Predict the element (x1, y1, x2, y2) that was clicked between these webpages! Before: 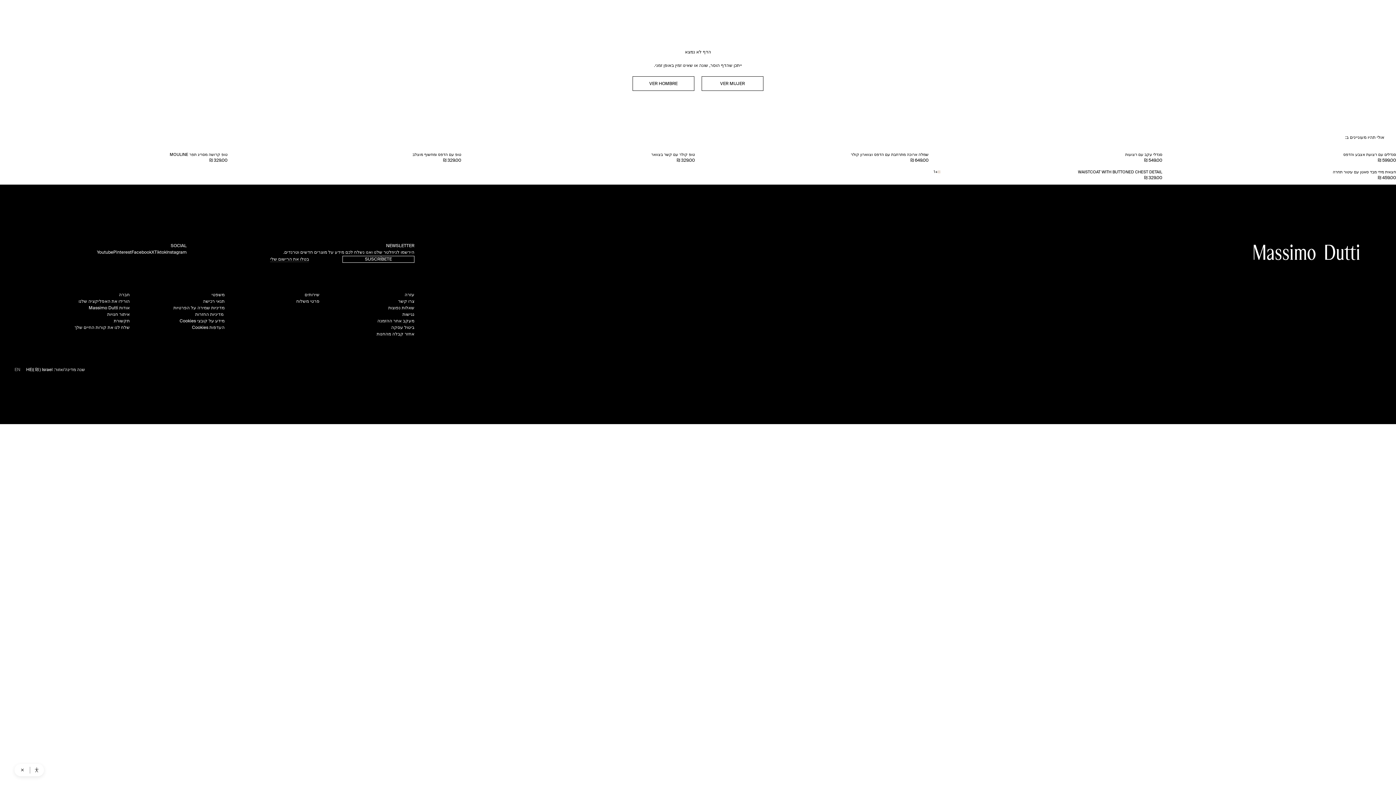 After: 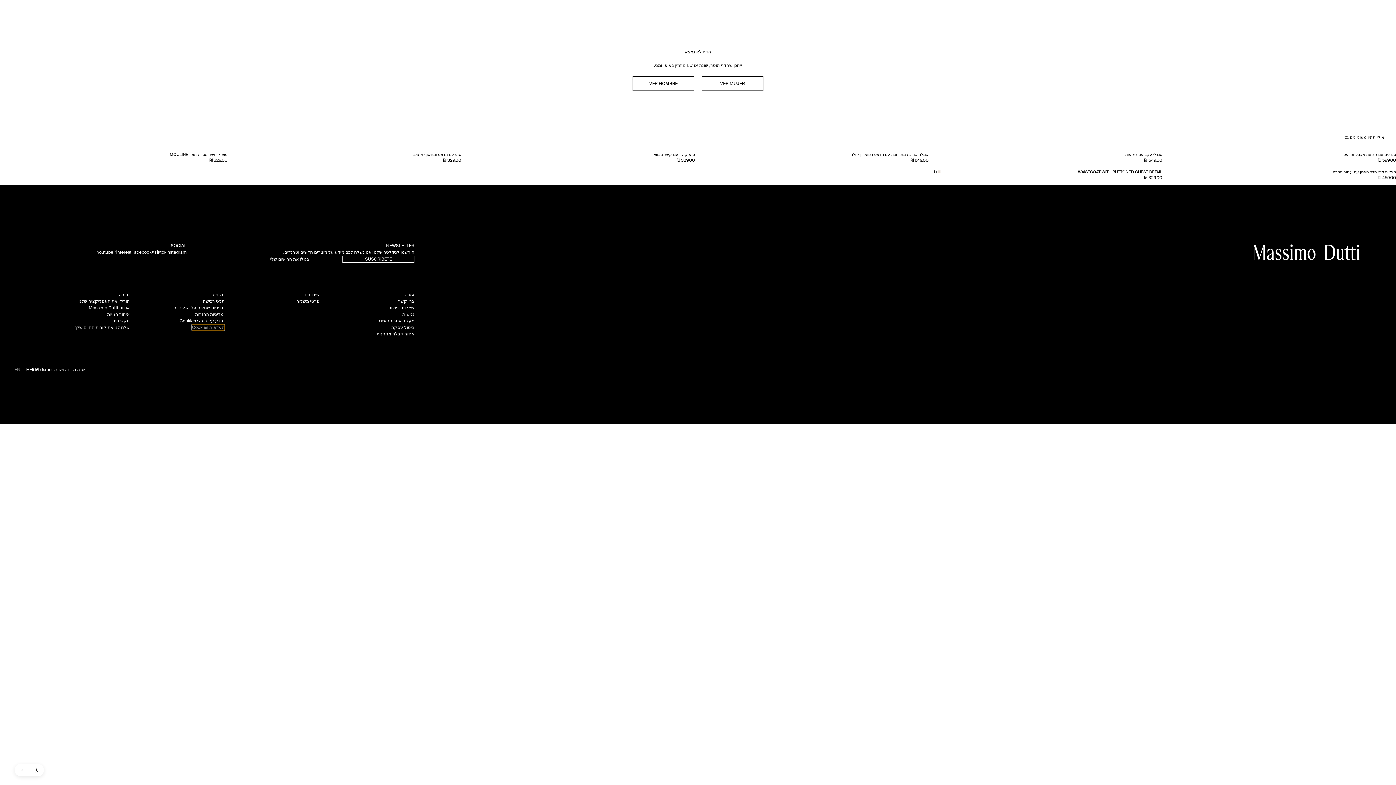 Action: label: העדפות Cookies bbox: (192, 324, 224, 330)